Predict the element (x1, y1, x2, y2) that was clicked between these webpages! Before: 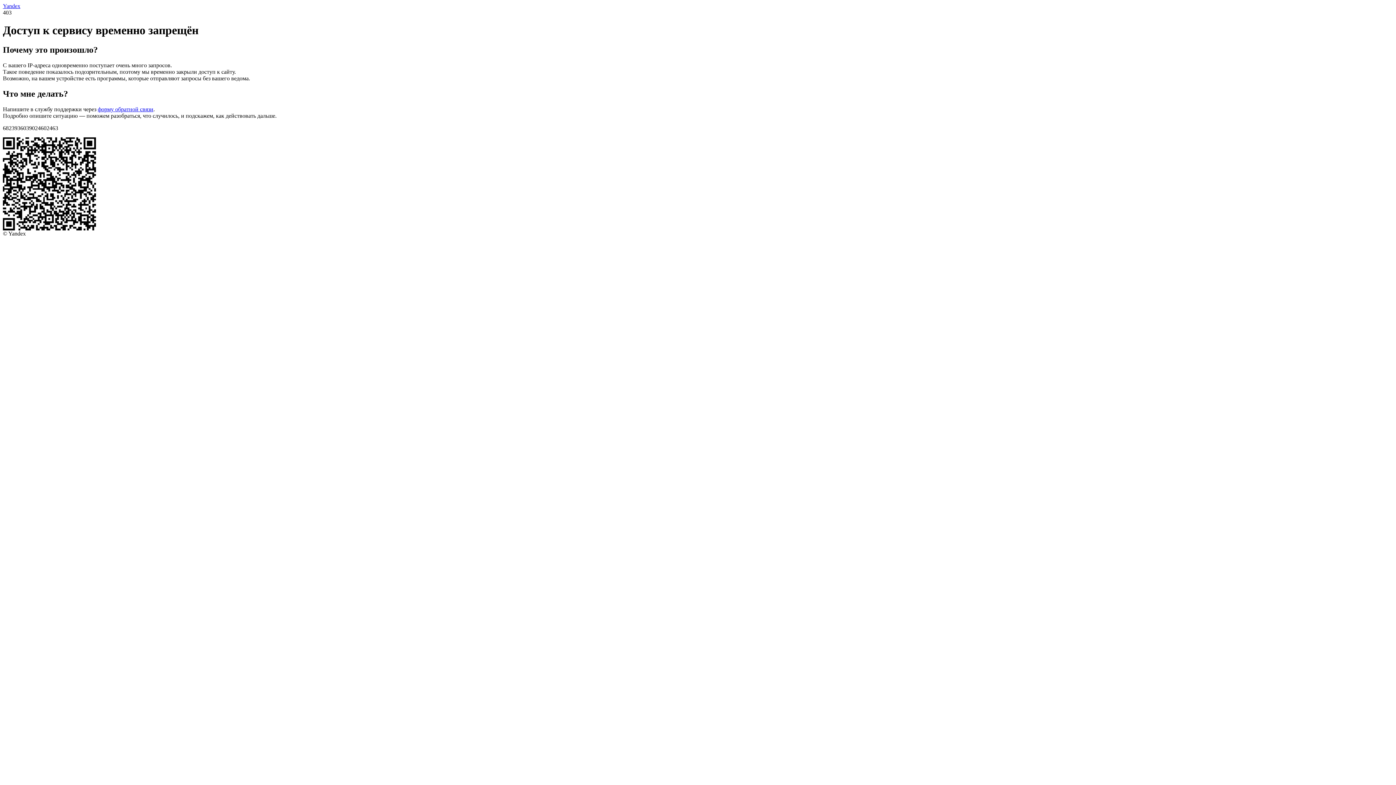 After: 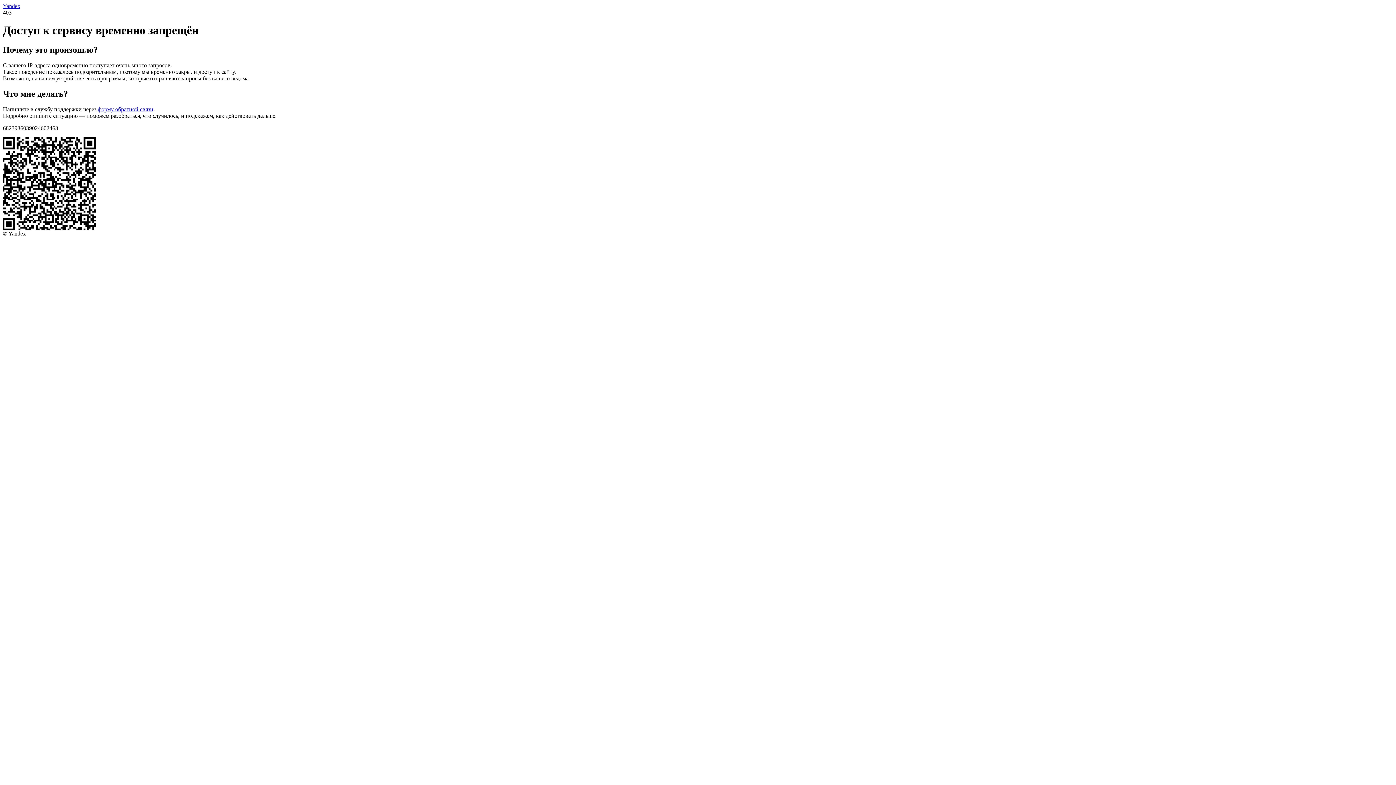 Action: label: Yandex bbox: (2, 2, 20, 9)